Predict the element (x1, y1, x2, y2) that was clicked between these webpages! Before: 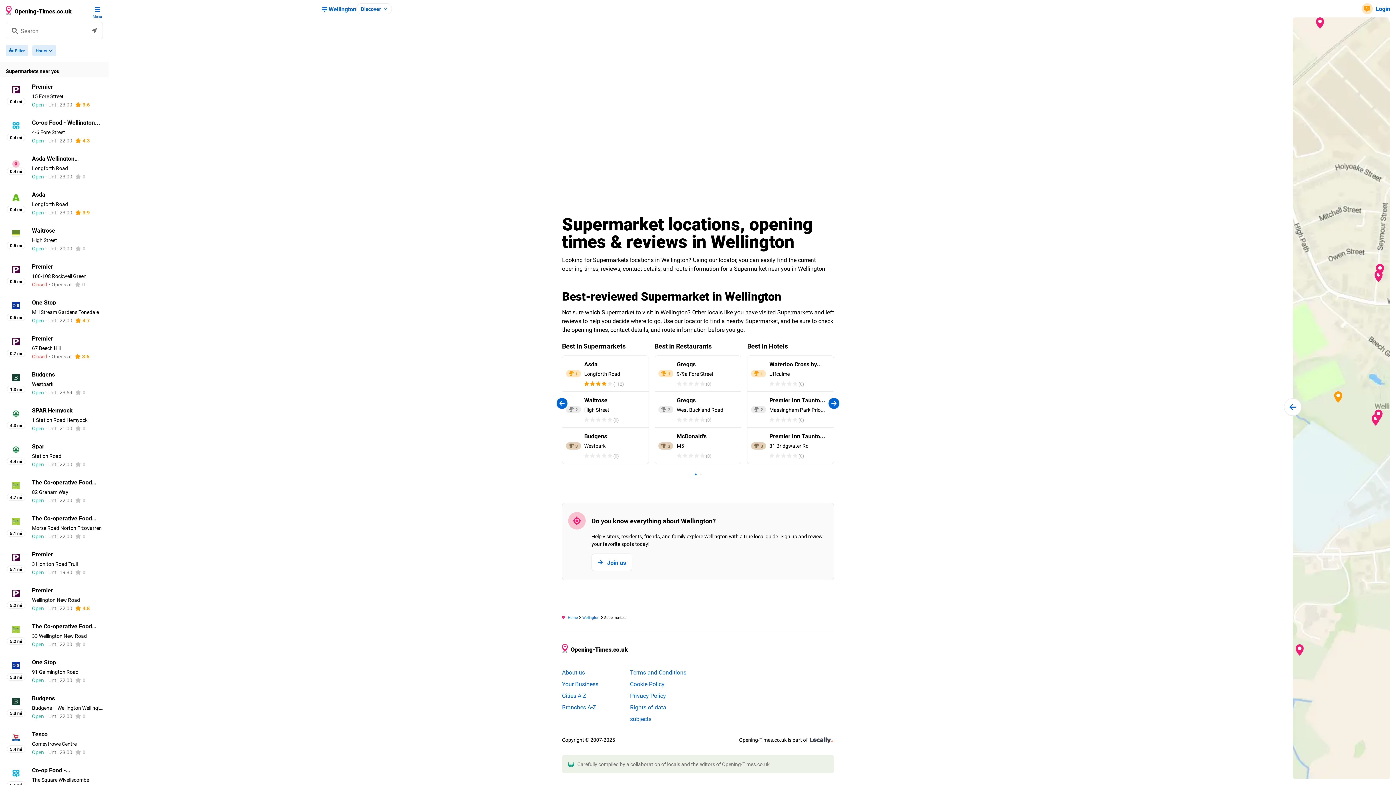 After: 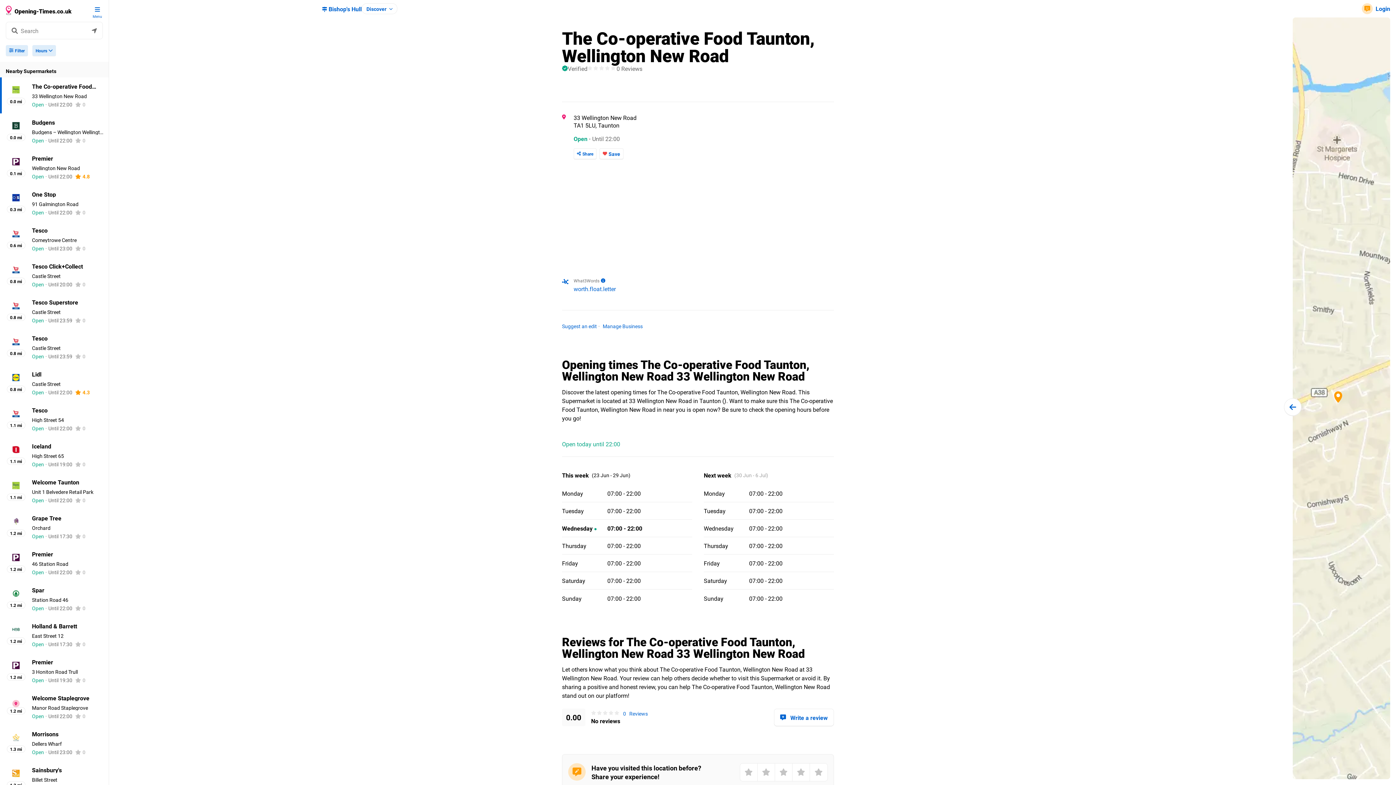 Action: bbox: (0, 617, 108, 653) label: 5.2 mi
The Co-operative Food Ta...
33 Wellington New Road
Open
Until 22:00
0